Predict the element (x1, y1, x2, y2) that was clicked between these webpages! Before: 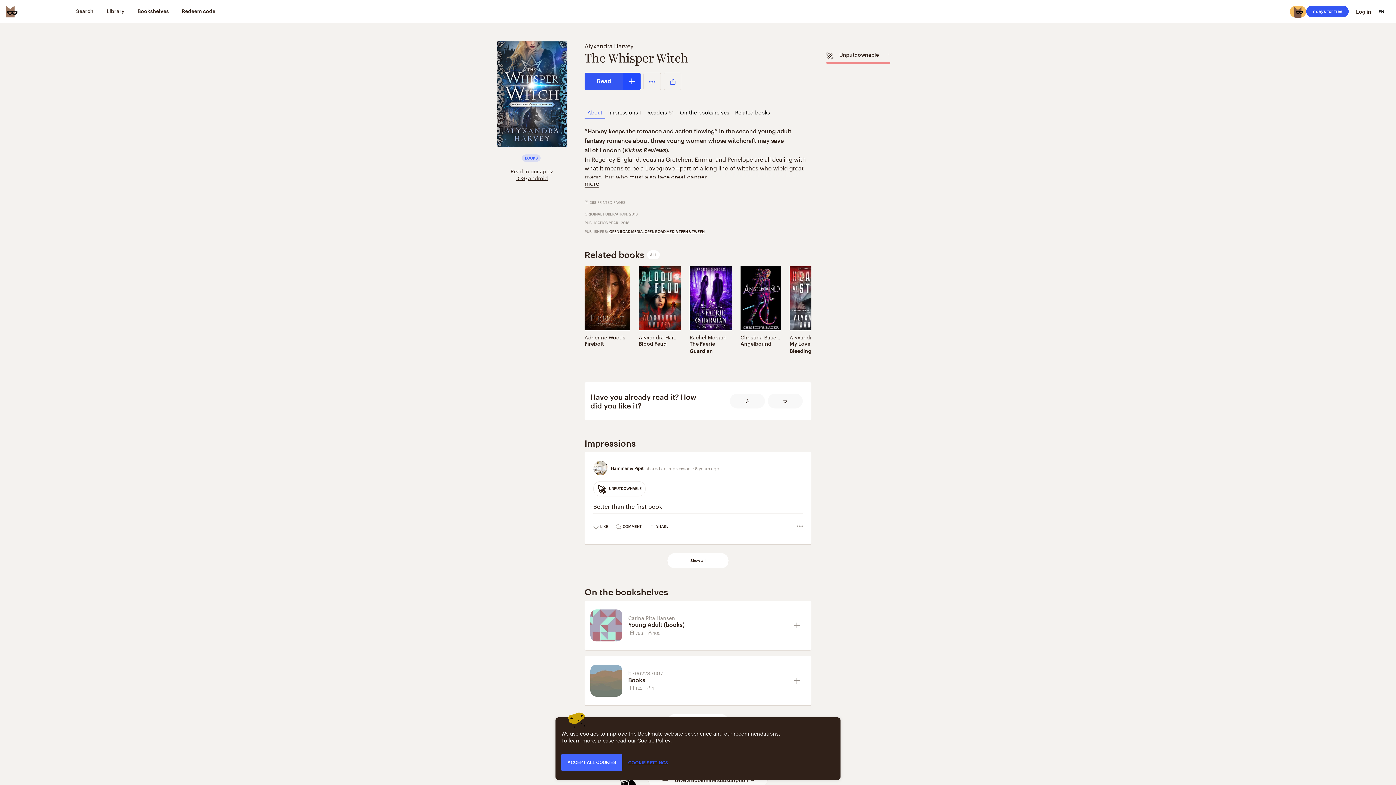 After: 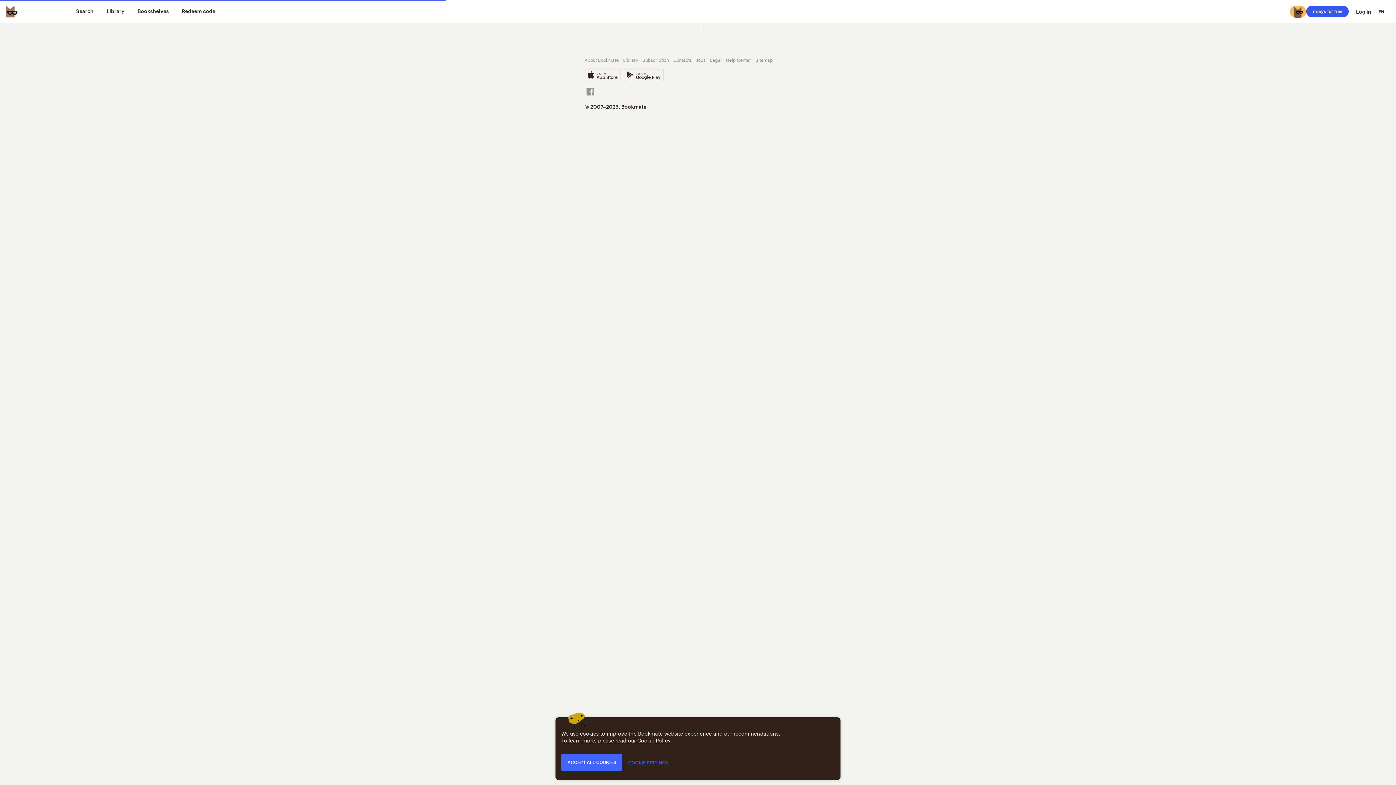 Action: label: OPEN ROAD MEDIA TEEN & TWEEN bbox: (644, 229, 704, 234)